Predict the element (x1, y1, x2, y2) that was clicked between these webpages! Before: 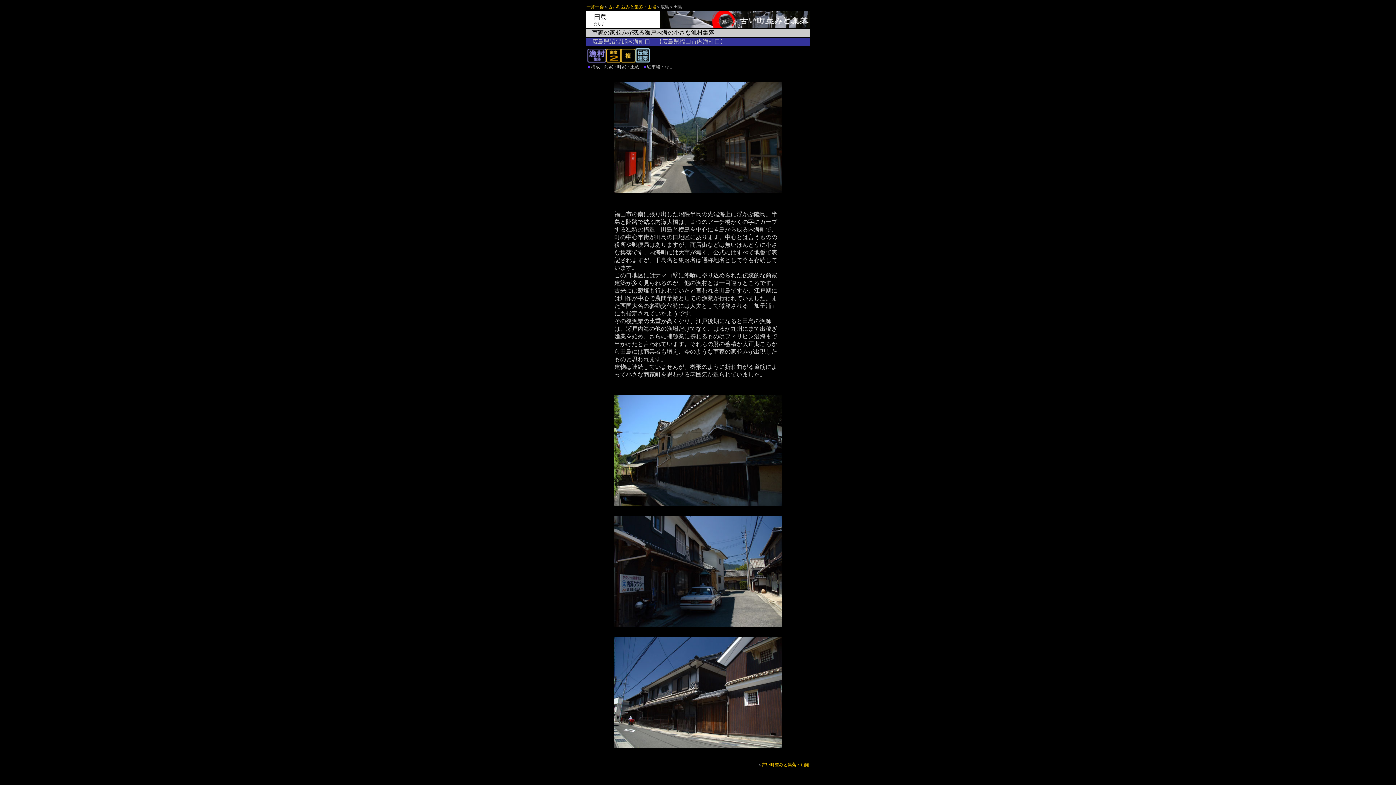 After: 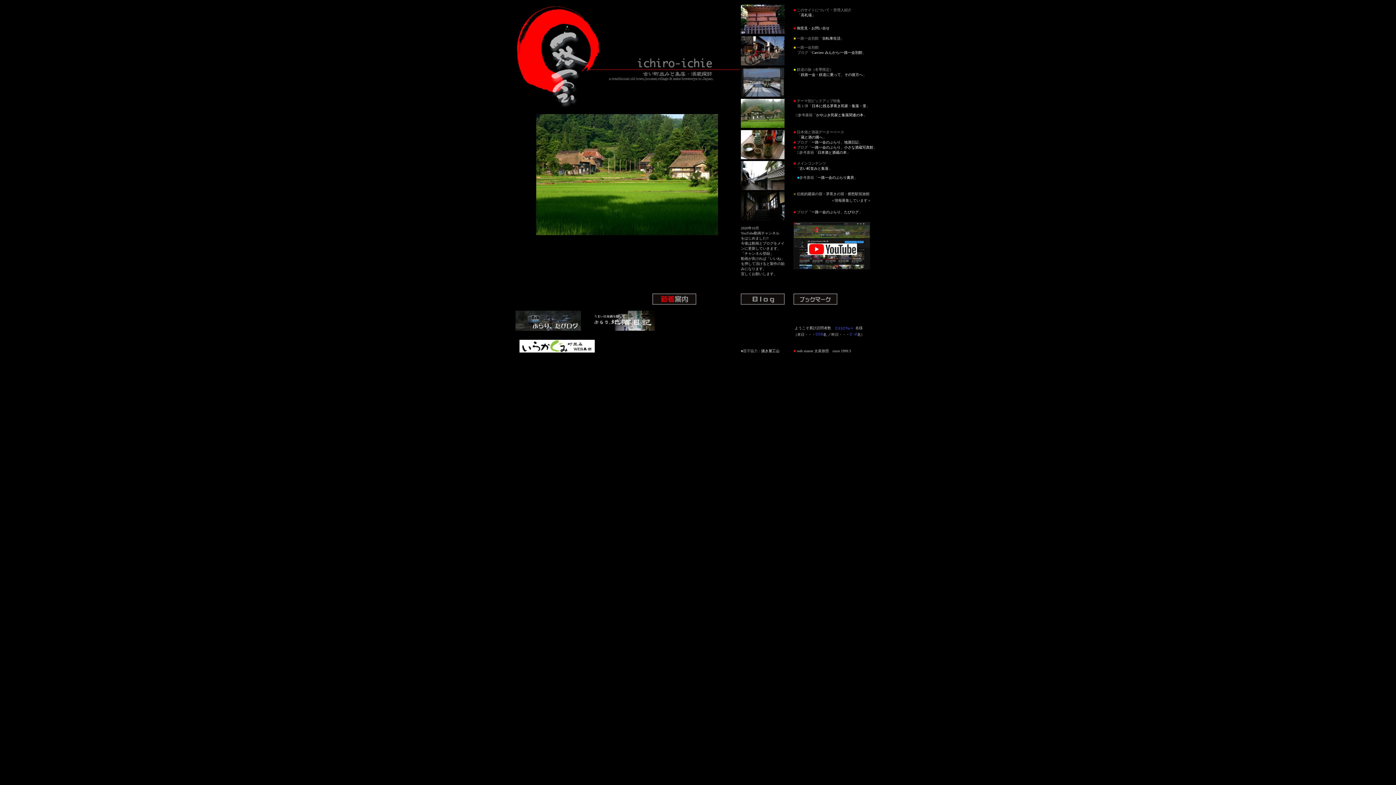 Action: bbox: (586, 4, 604, 9) label: 一路一会